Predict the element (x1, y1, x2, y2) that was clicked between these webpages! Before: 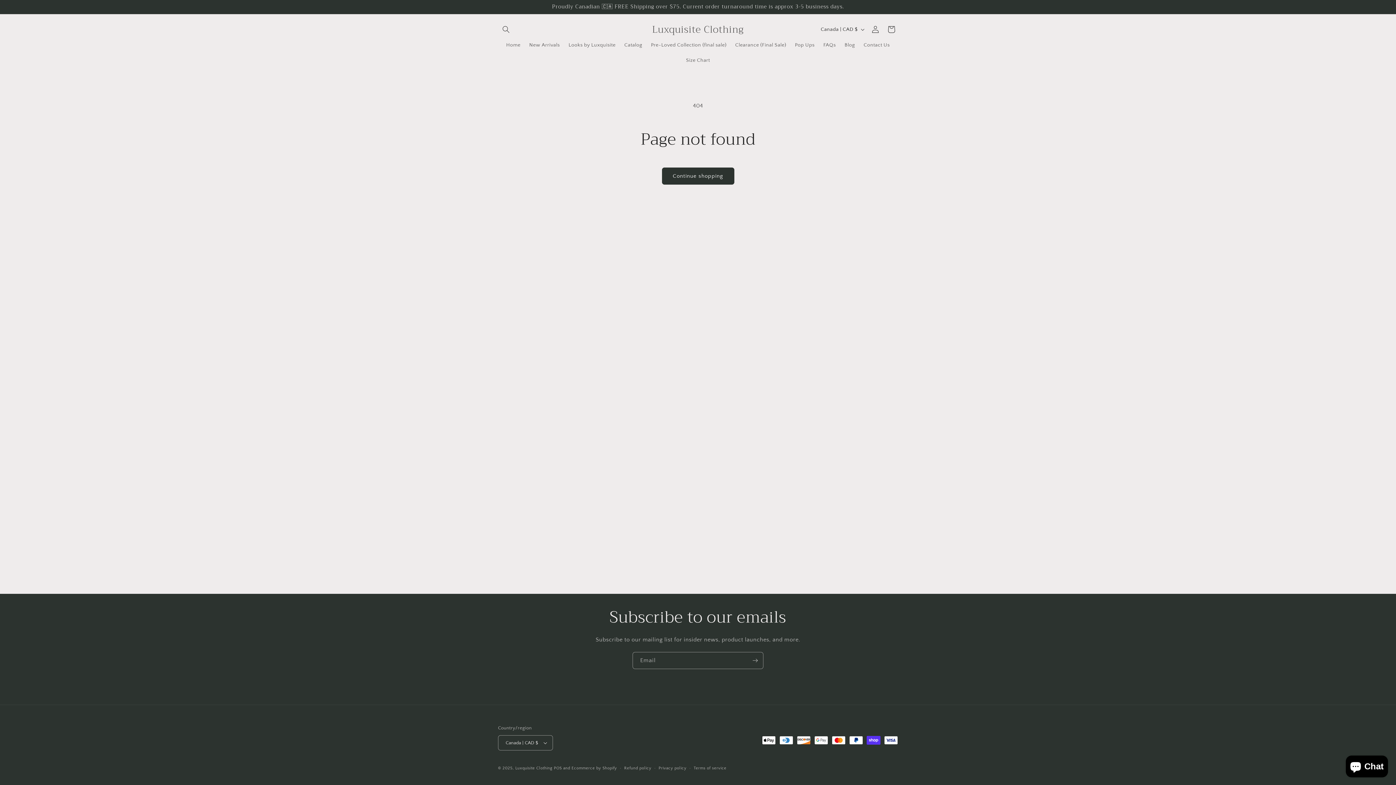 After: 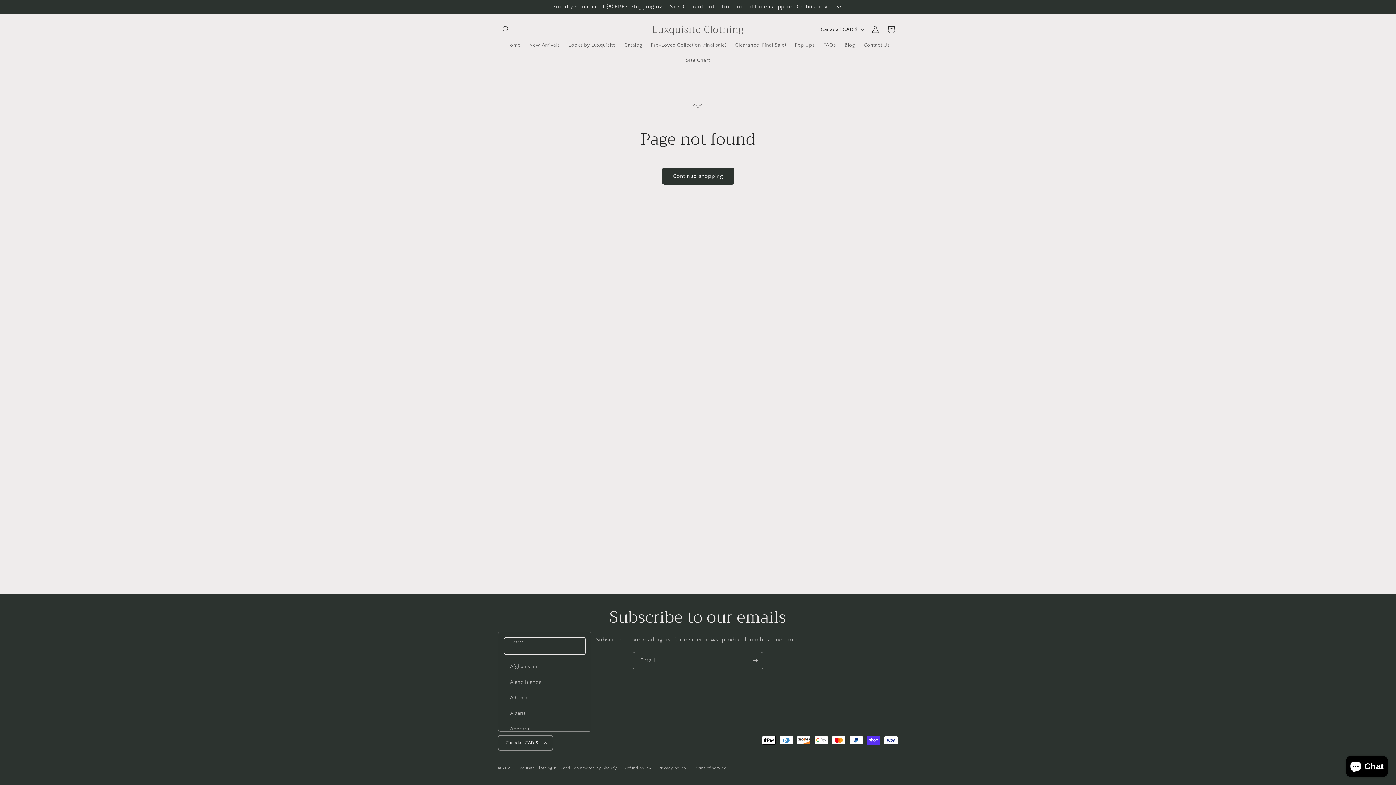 Action: label: Canada | CAD $ bbox: (498, 735, 552, 750)